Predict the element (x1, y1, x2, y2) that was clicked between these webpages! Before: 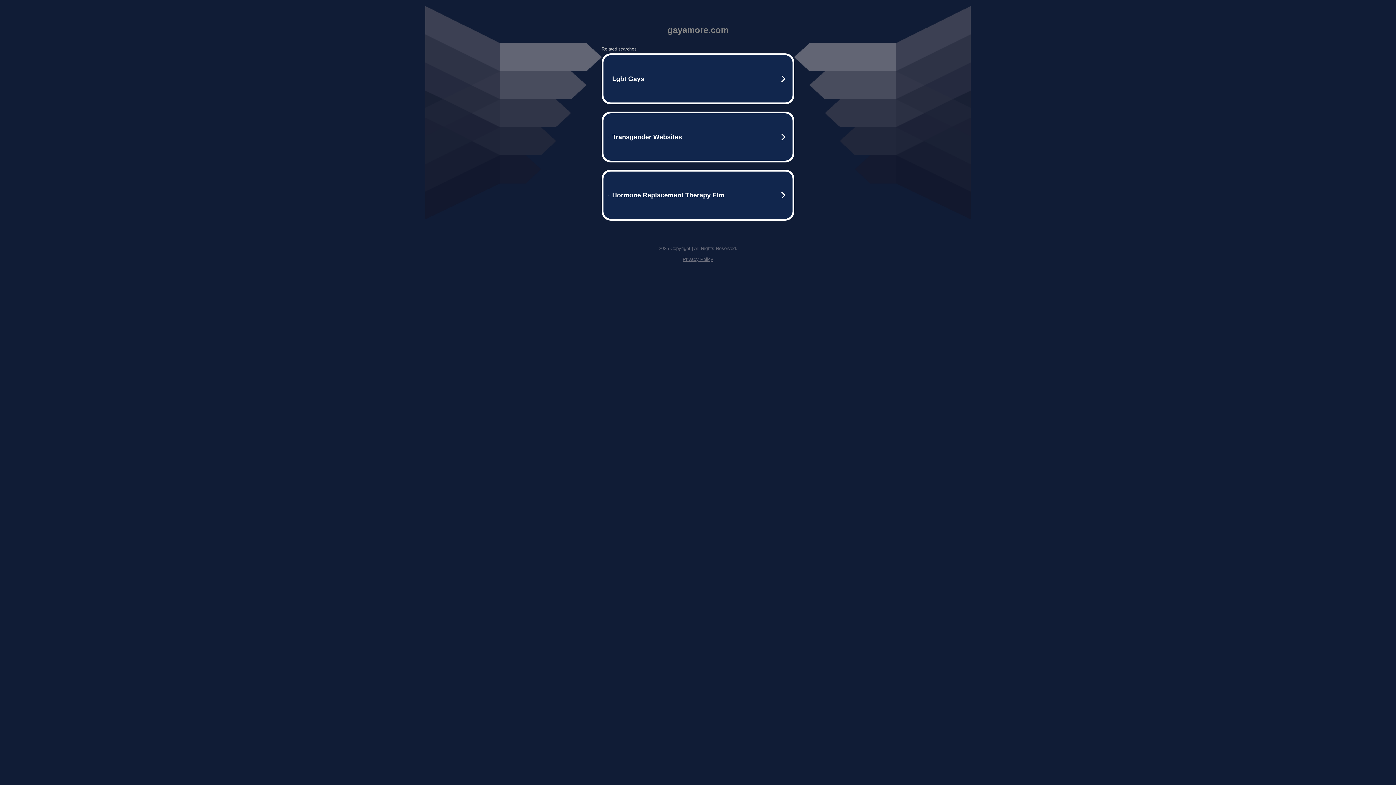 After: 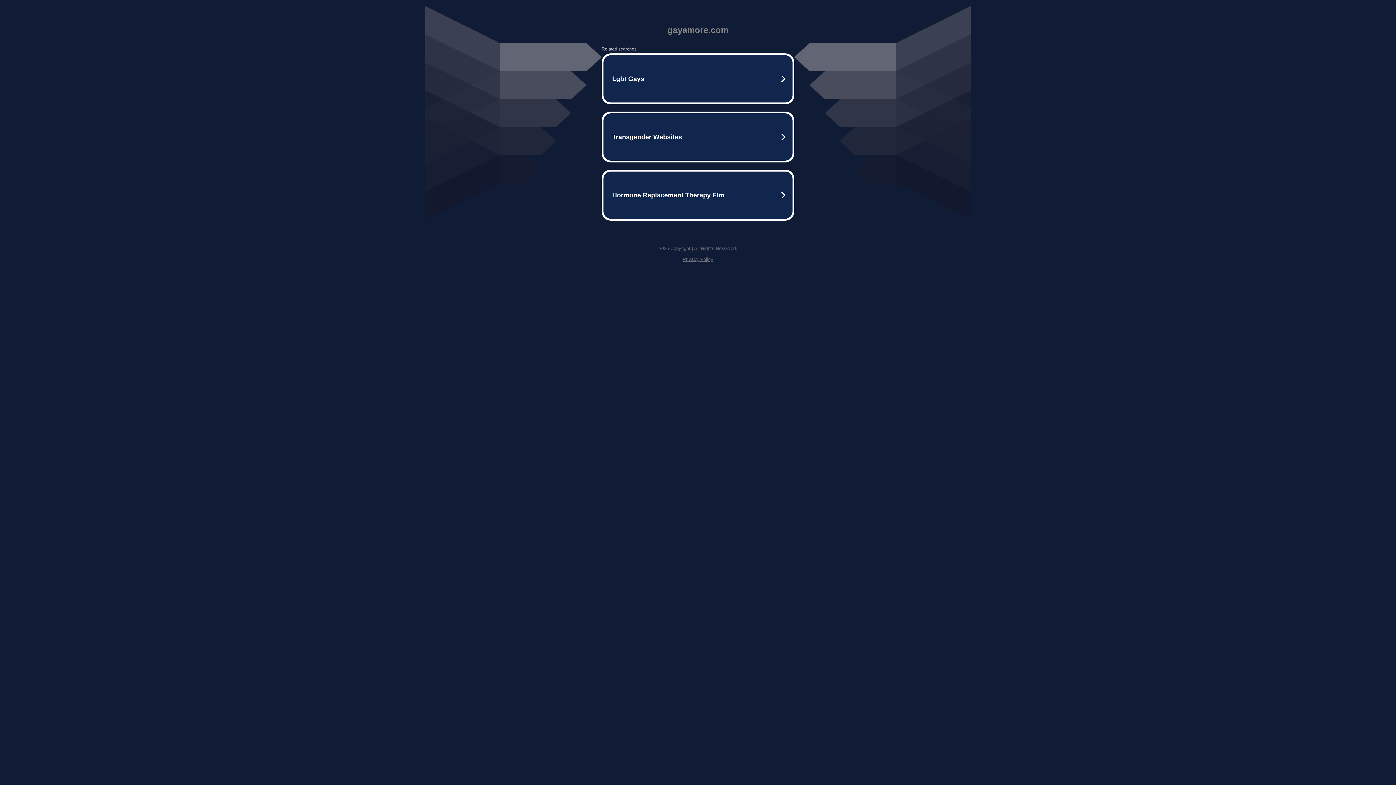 Action: label: Privacy Policy bbox: (682, 256, 713, 262)